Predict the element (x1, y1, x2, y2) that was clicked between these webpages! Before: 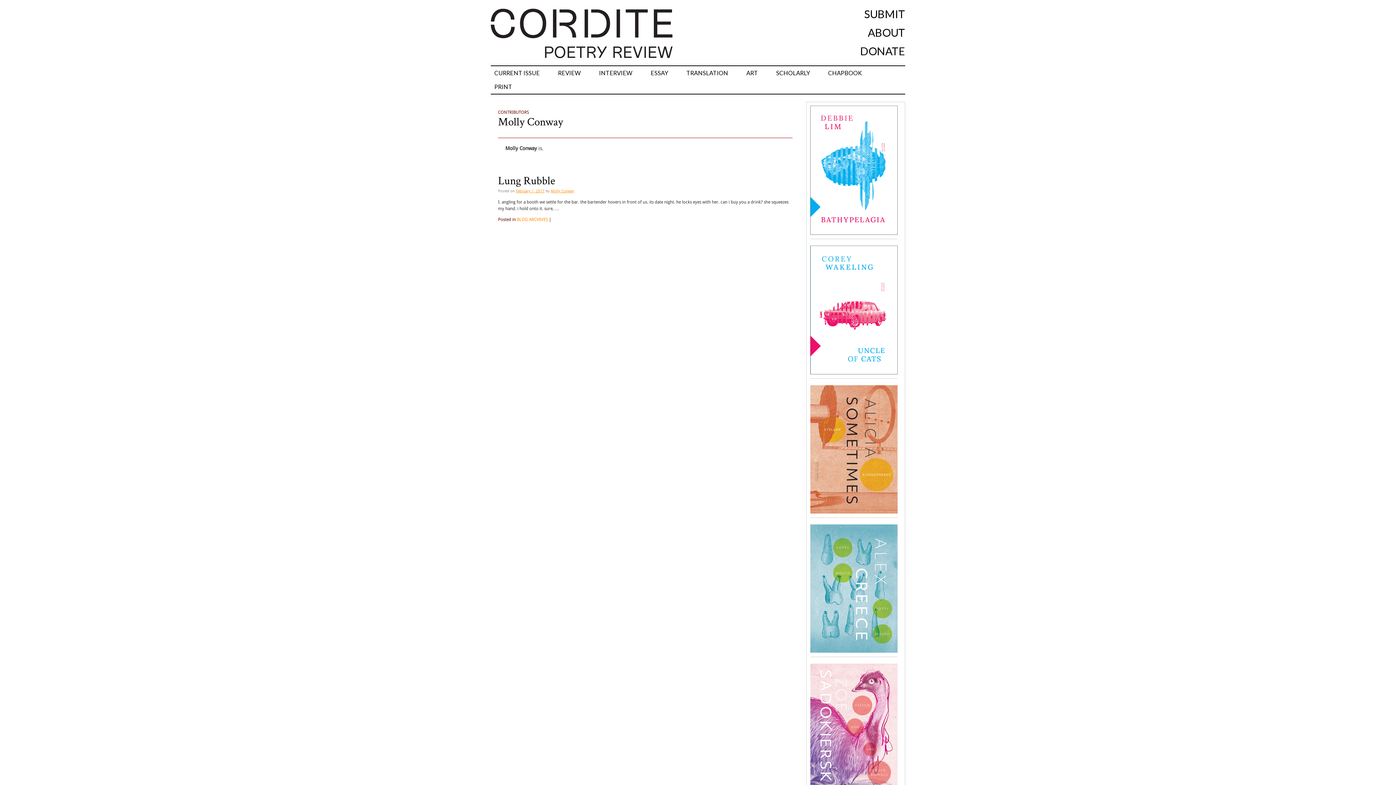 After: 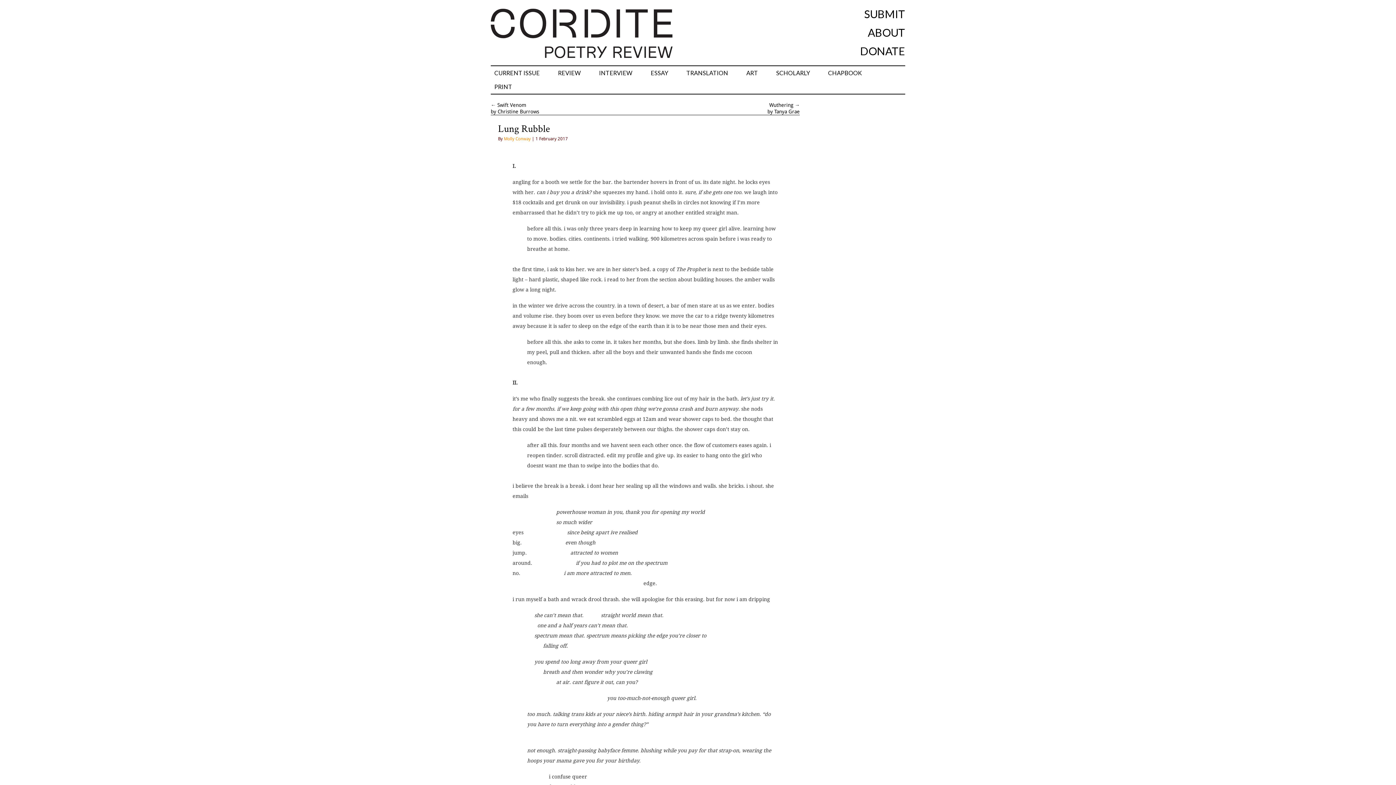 Action: label: February 1, 2017 bbox: (516, 189, 544, 193)